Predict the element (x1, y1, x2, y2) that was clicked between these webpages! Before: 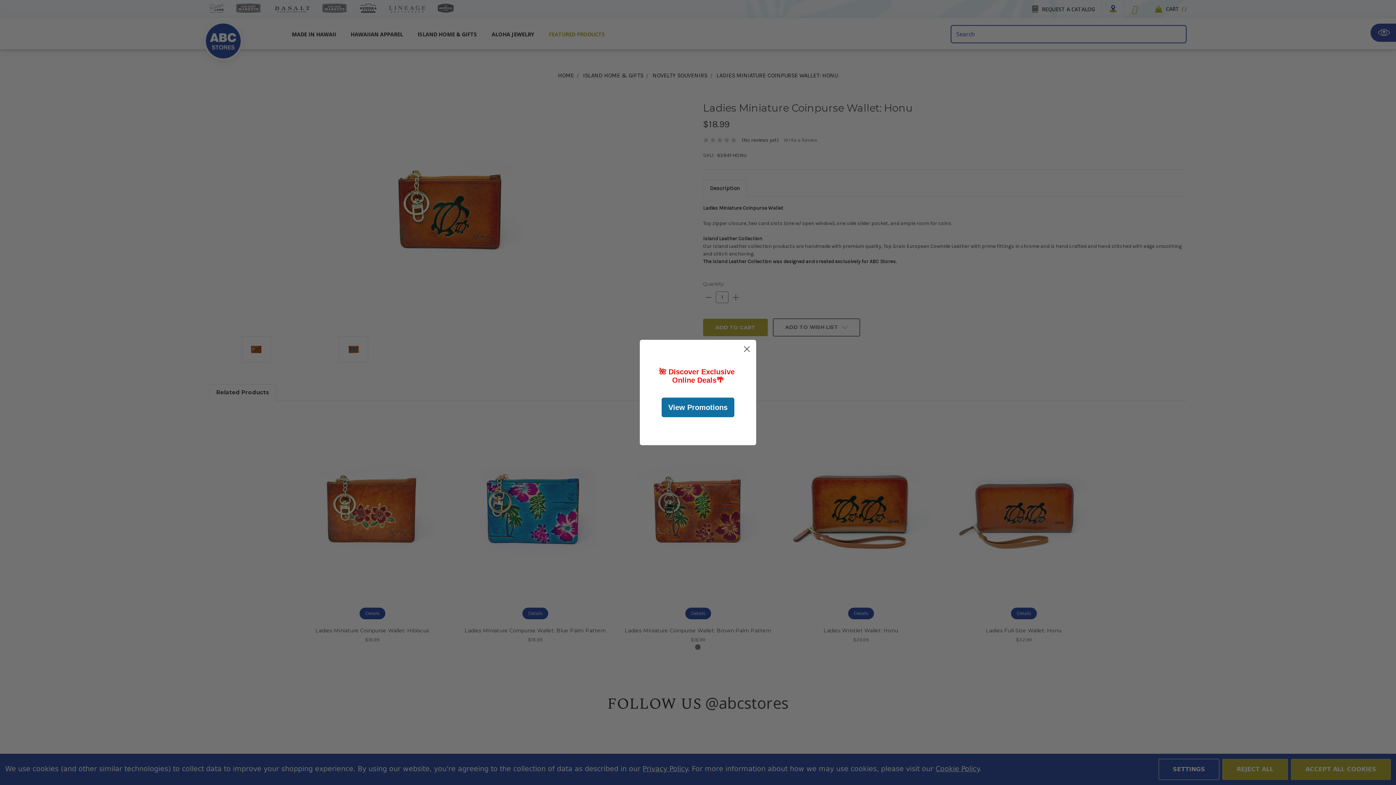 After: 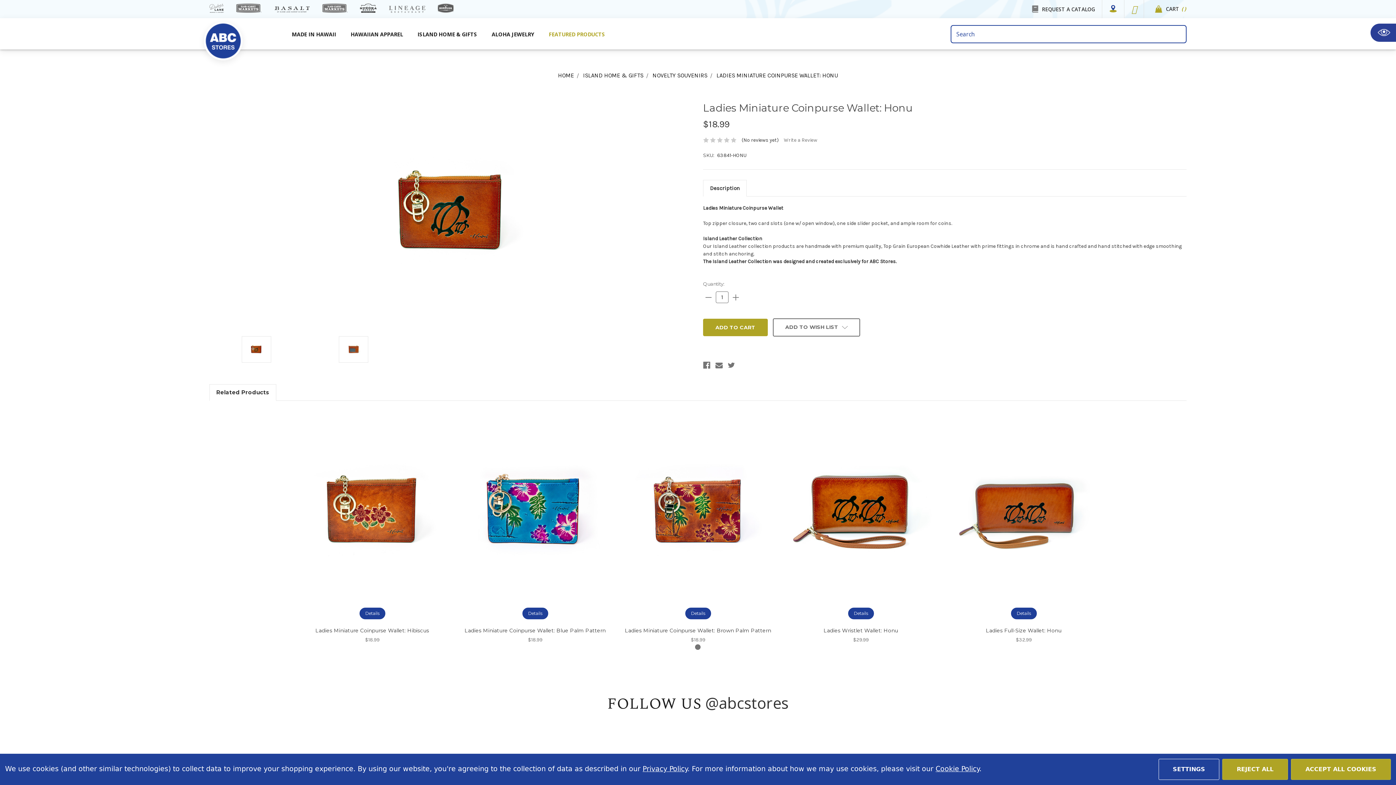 Action: label: Close dialog bbox: (740, 342, 753, 355)